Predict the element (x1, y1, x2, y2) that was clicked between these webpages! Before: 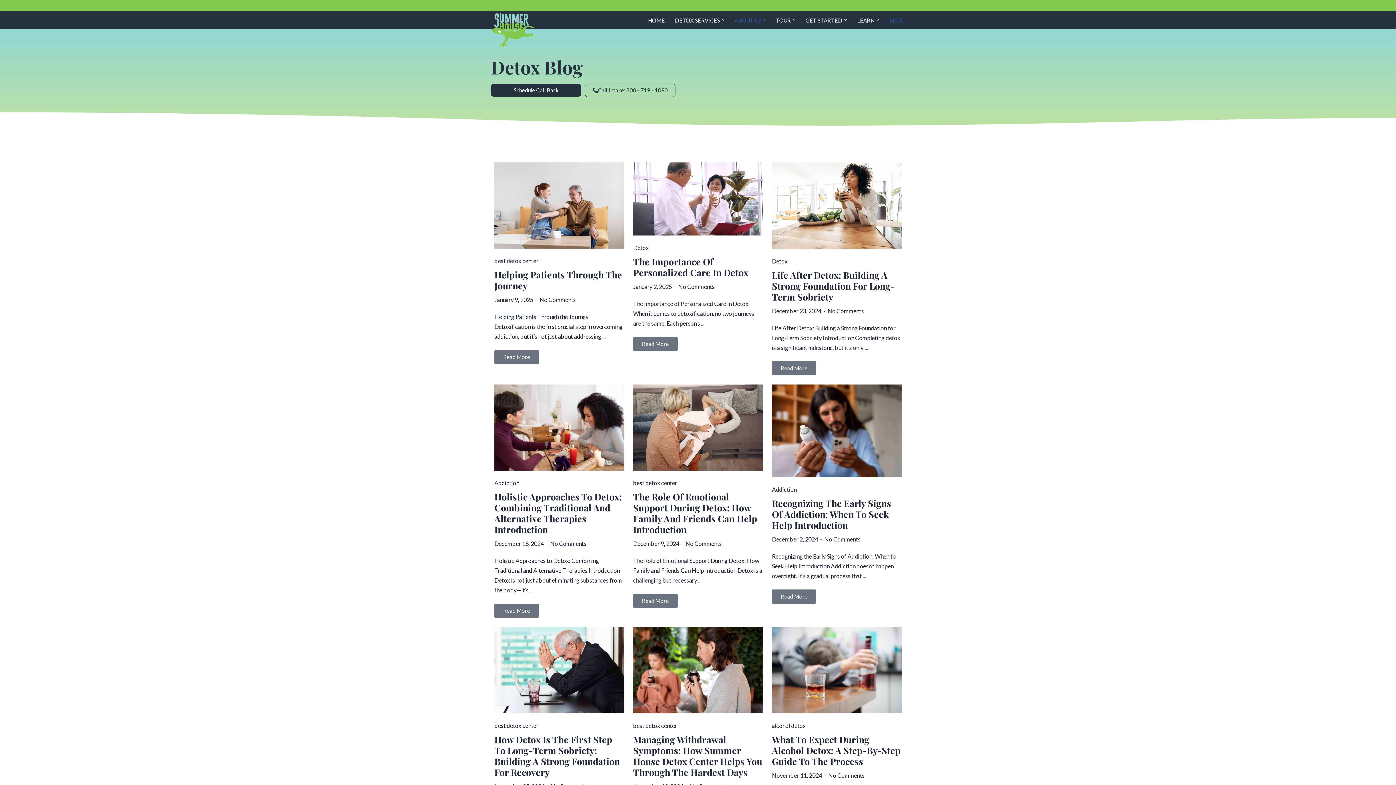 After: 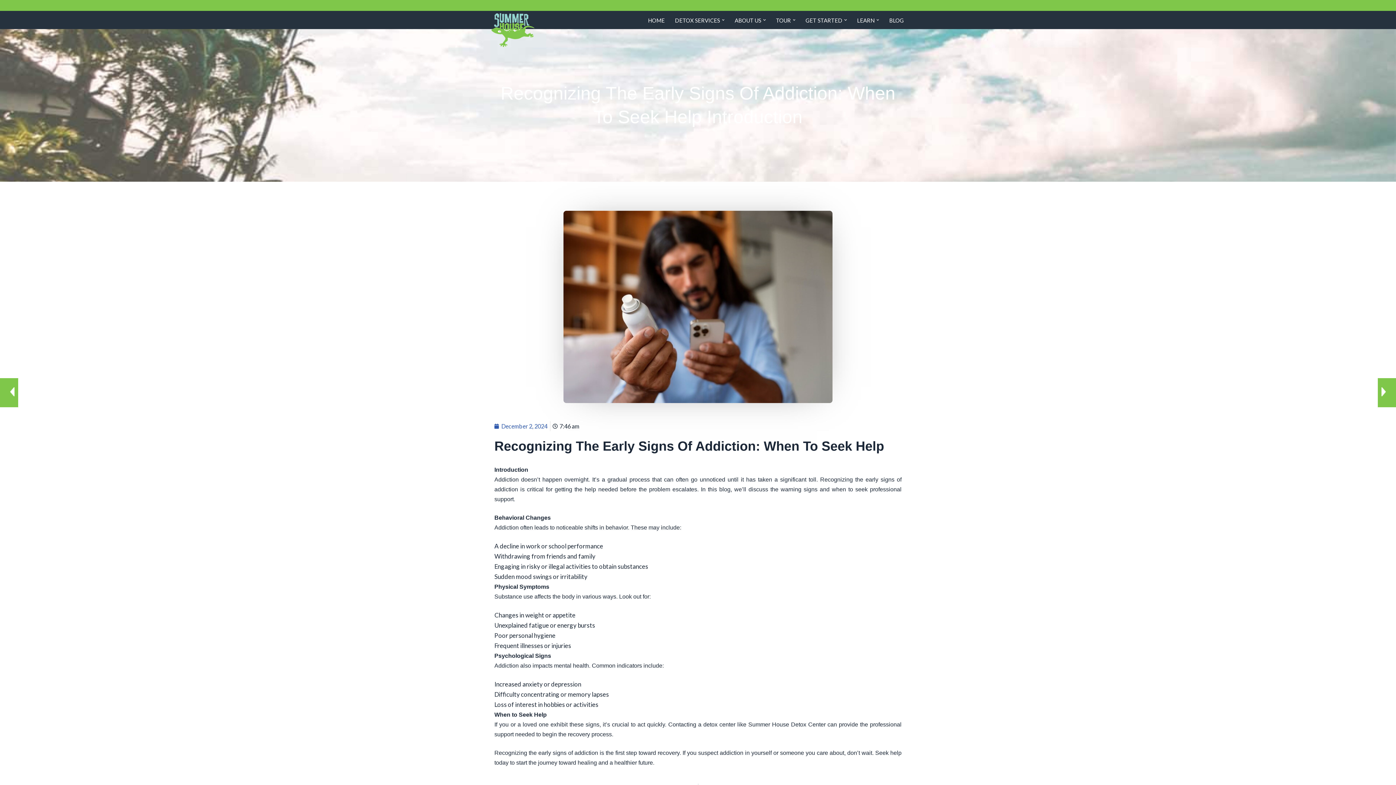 Action: label: Read more about Recognizing the Early Signs of Addiction: When to Seek Help Introduction bbox: (772, 589, 816, 603)